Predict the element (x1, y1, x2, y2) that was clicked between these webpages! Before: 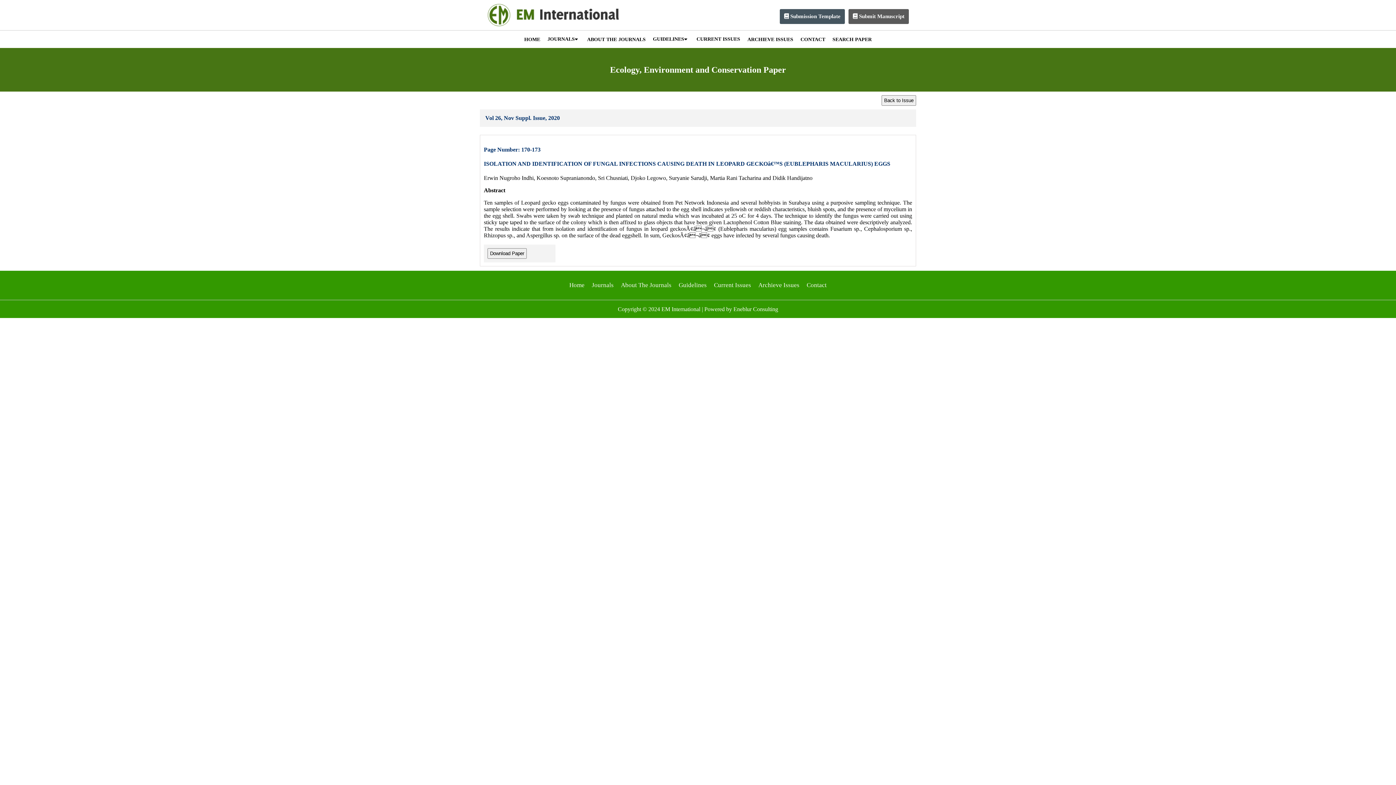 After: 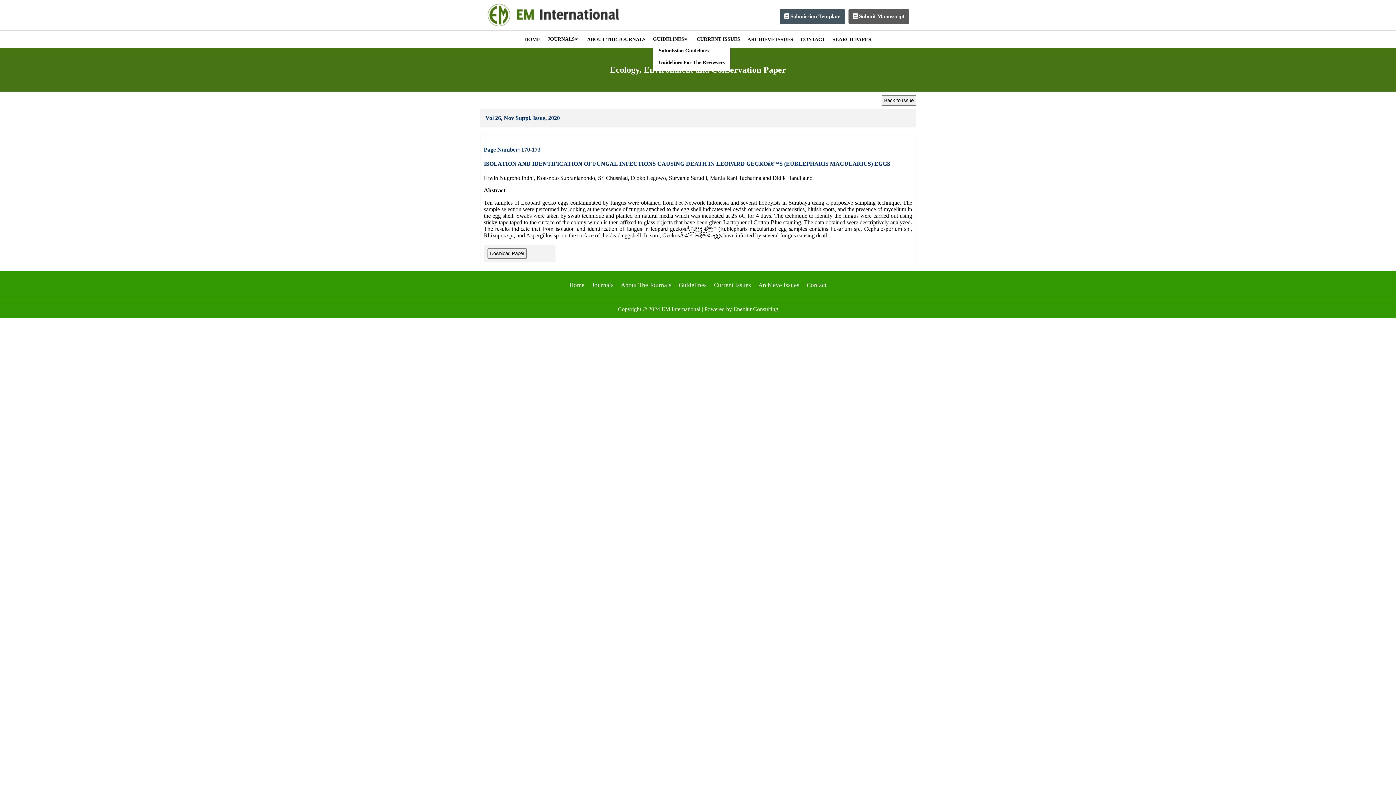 Action: bbox: (653, 36, 689, 42) label: GUIDELINES